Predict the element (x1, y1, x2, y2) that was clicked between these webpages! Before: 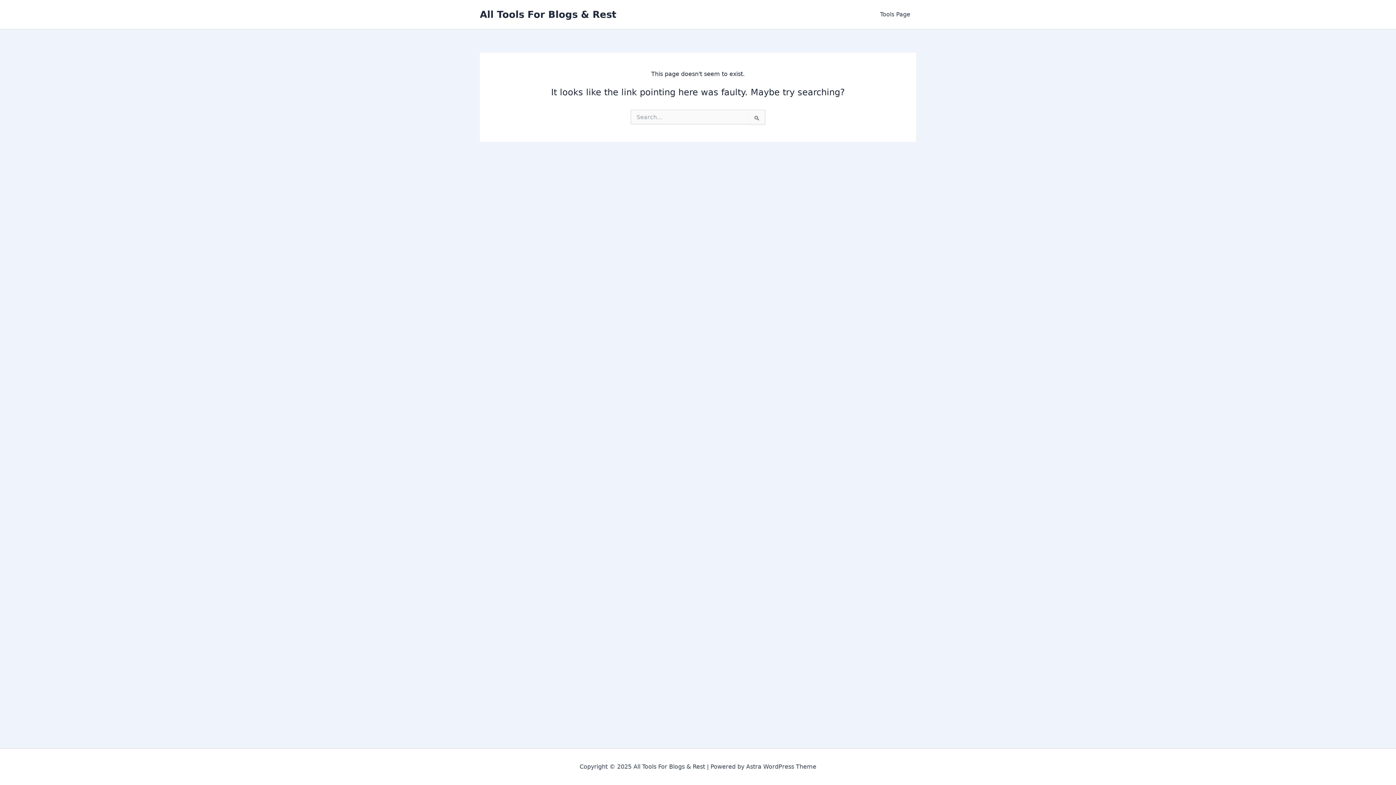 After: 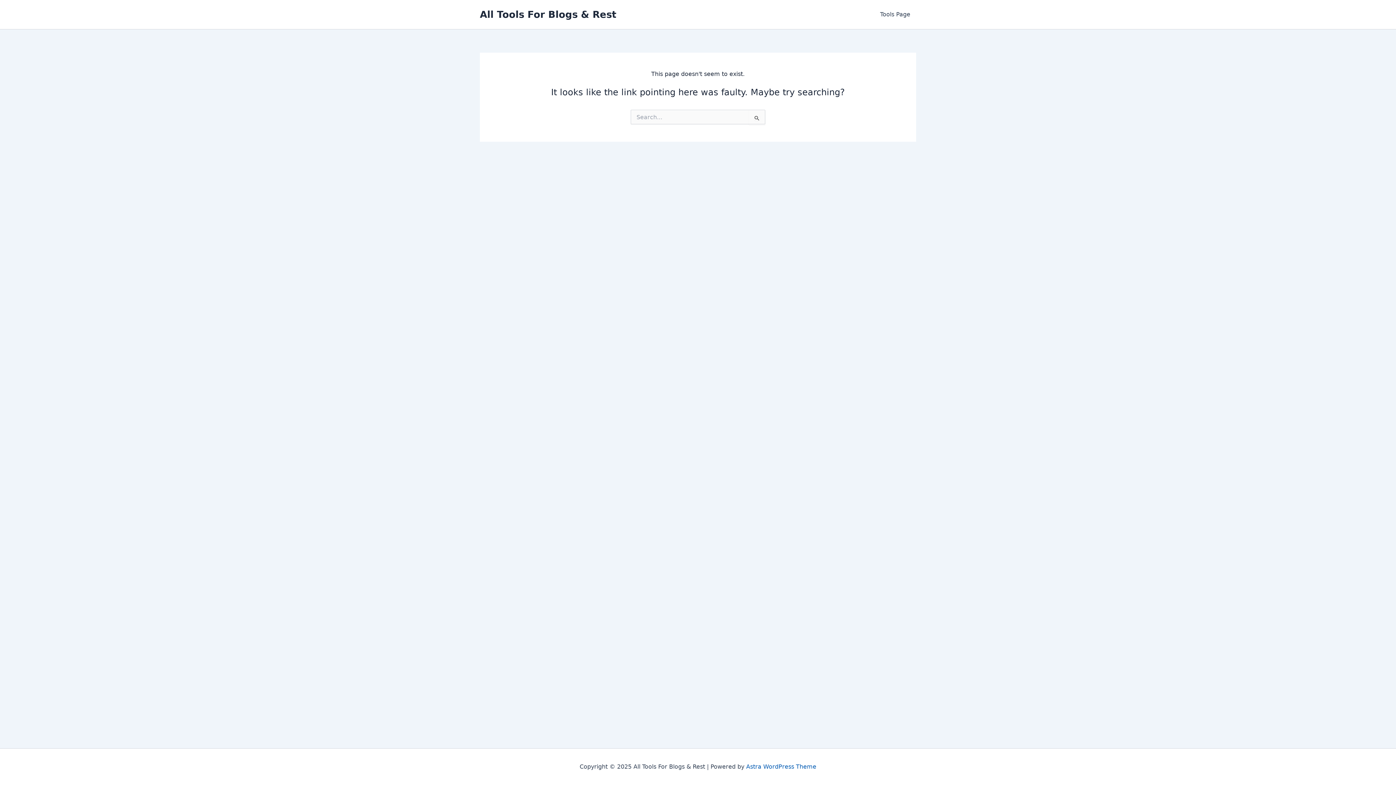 Action: label: Astra WordPress Theme bbox: (746, 763, 816, 770)